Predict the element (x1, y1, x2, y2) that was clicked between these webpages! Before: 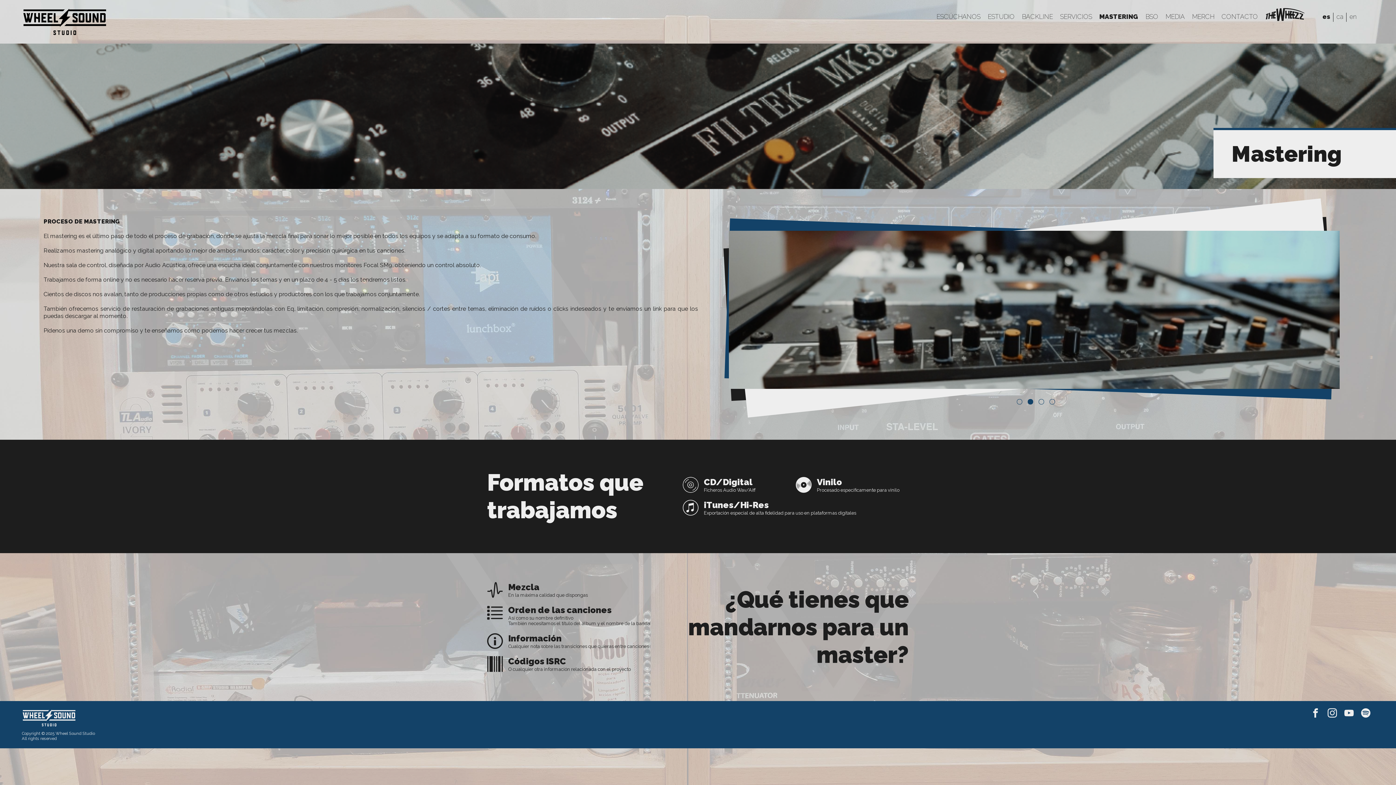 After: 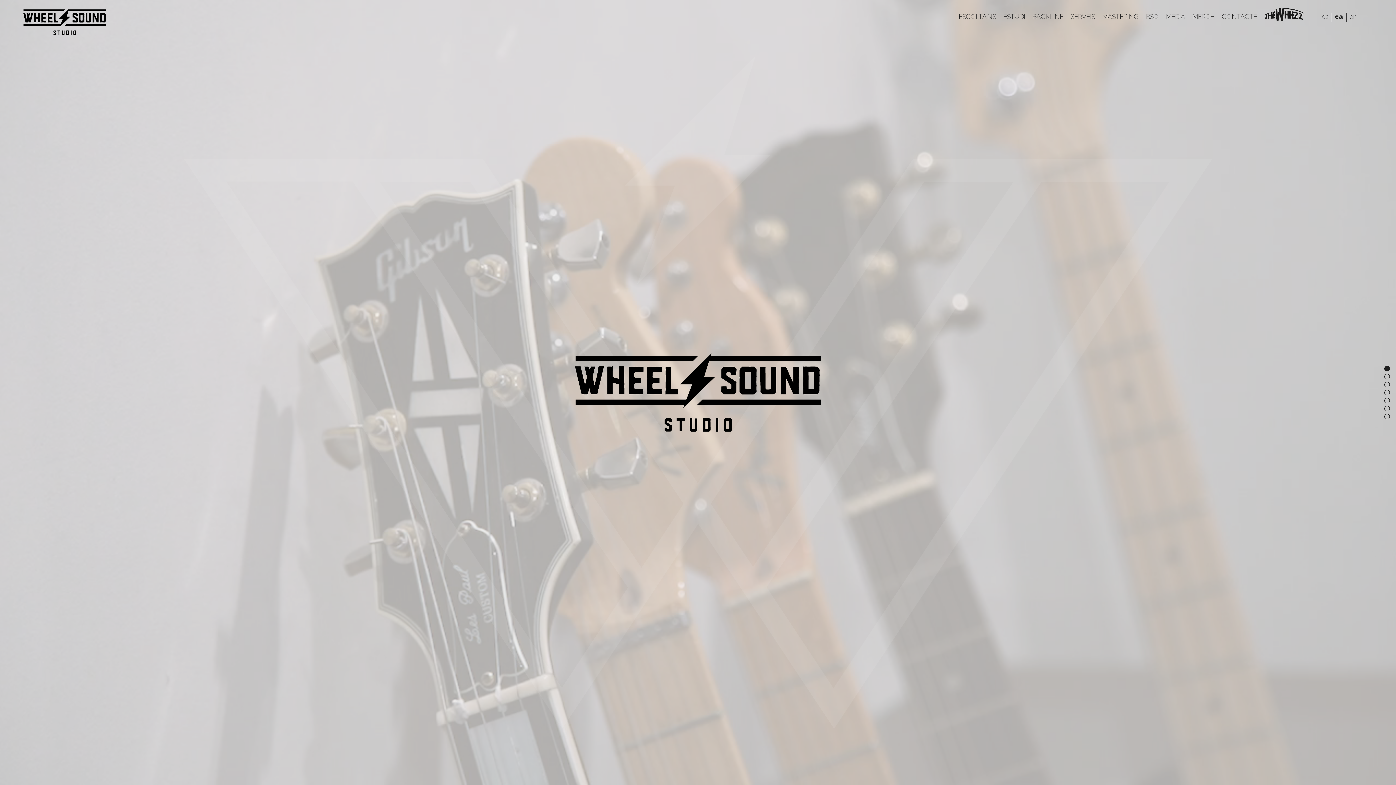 Action: bbox: (1336, 12, 1343, 20) label: ca